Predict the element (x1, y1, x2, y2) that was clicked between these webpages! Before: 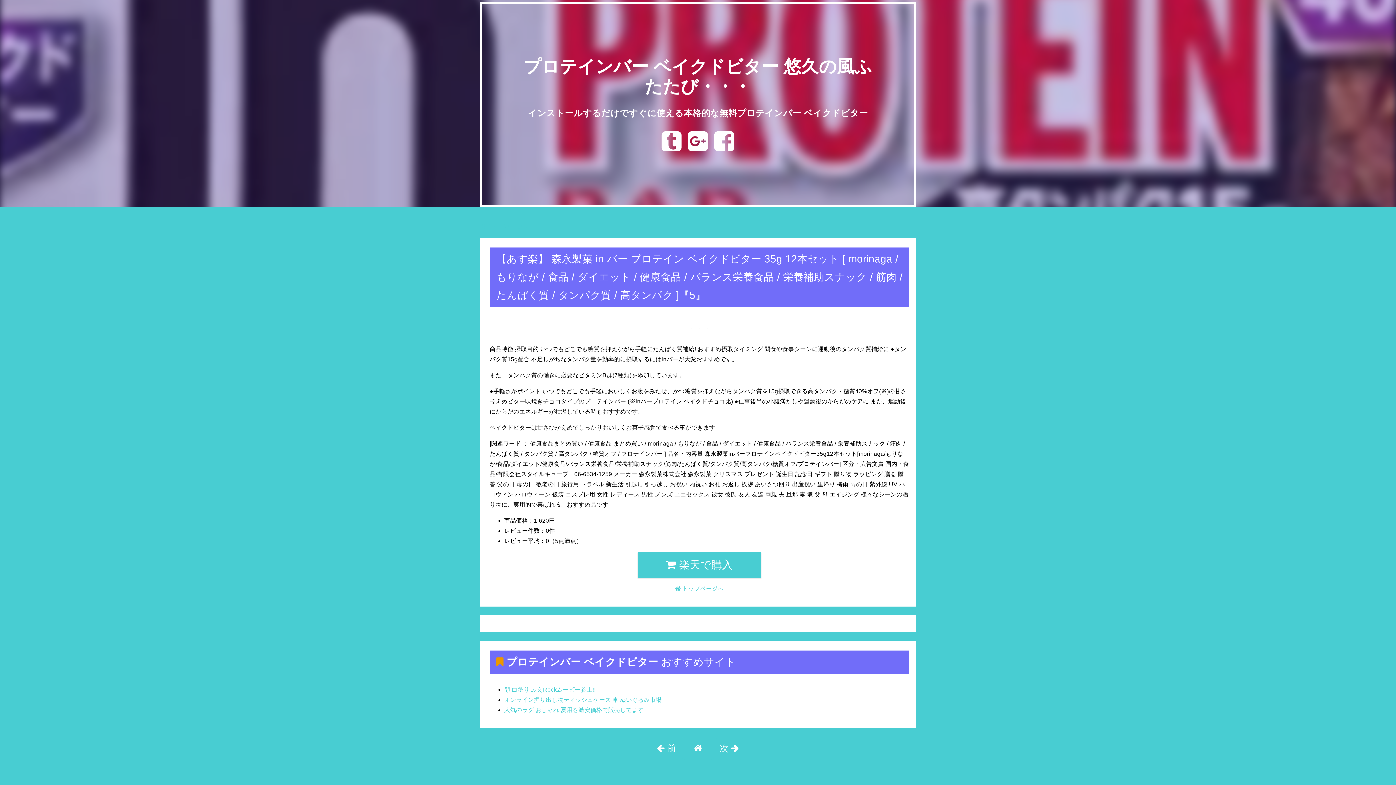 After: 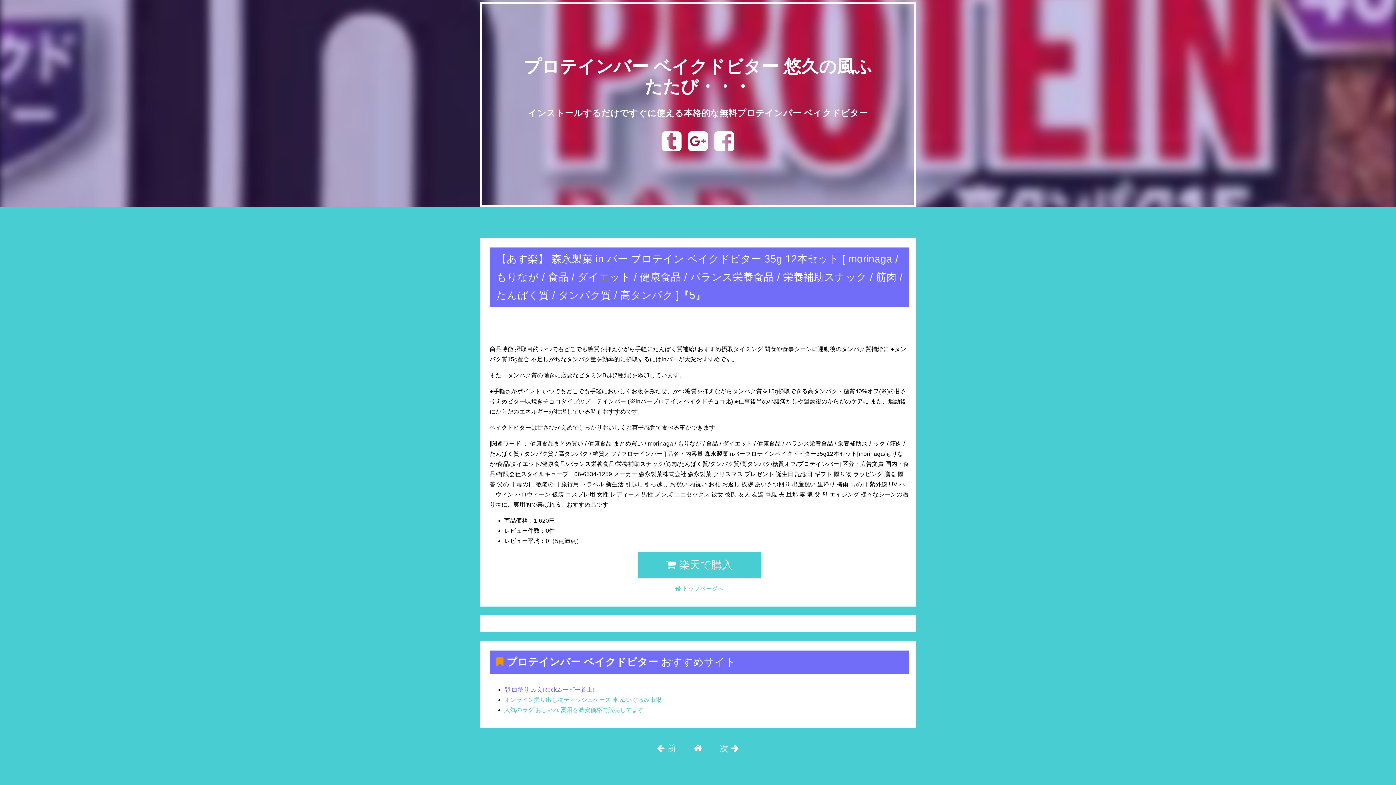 Action: label: 顔 白塗り ふえRockムービー参上!! bbox: (504, 686, 595, 693)